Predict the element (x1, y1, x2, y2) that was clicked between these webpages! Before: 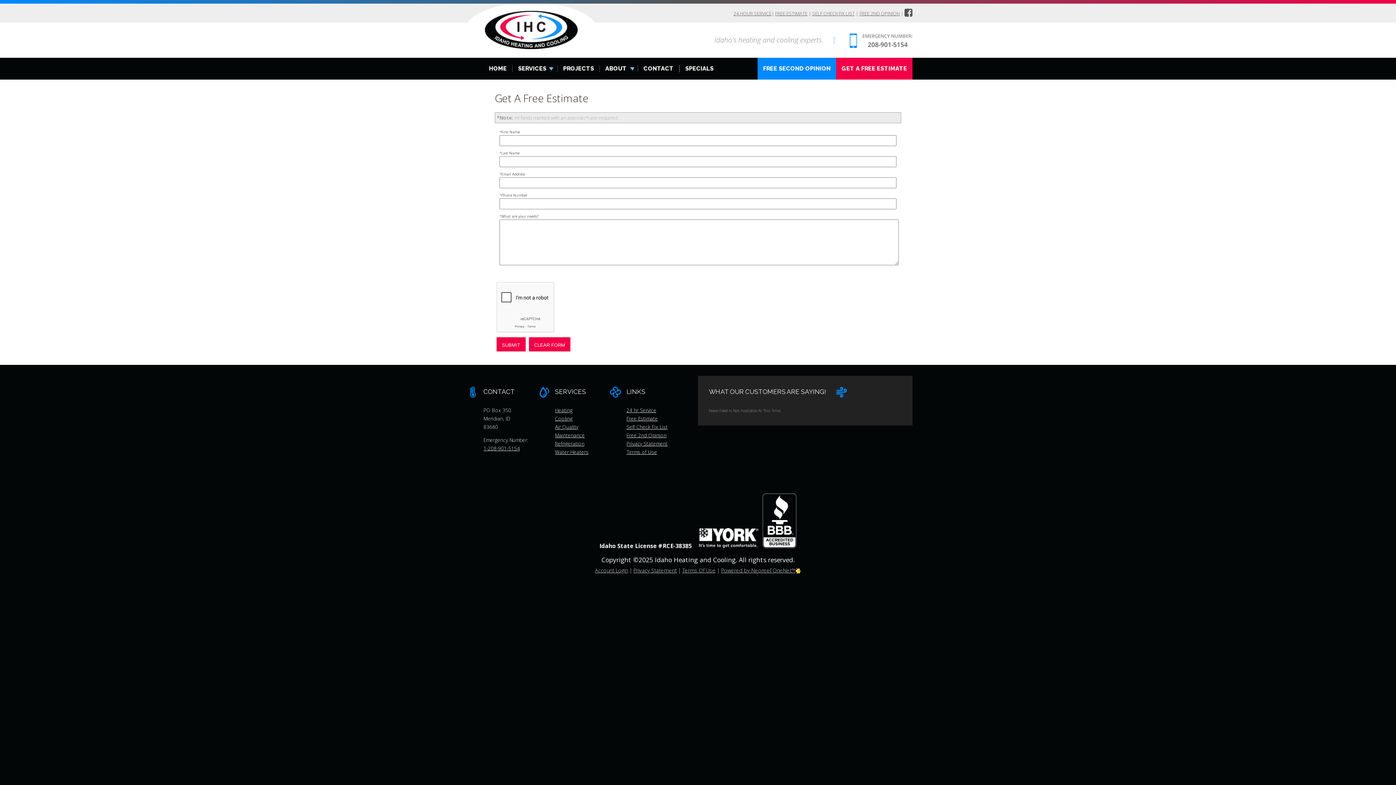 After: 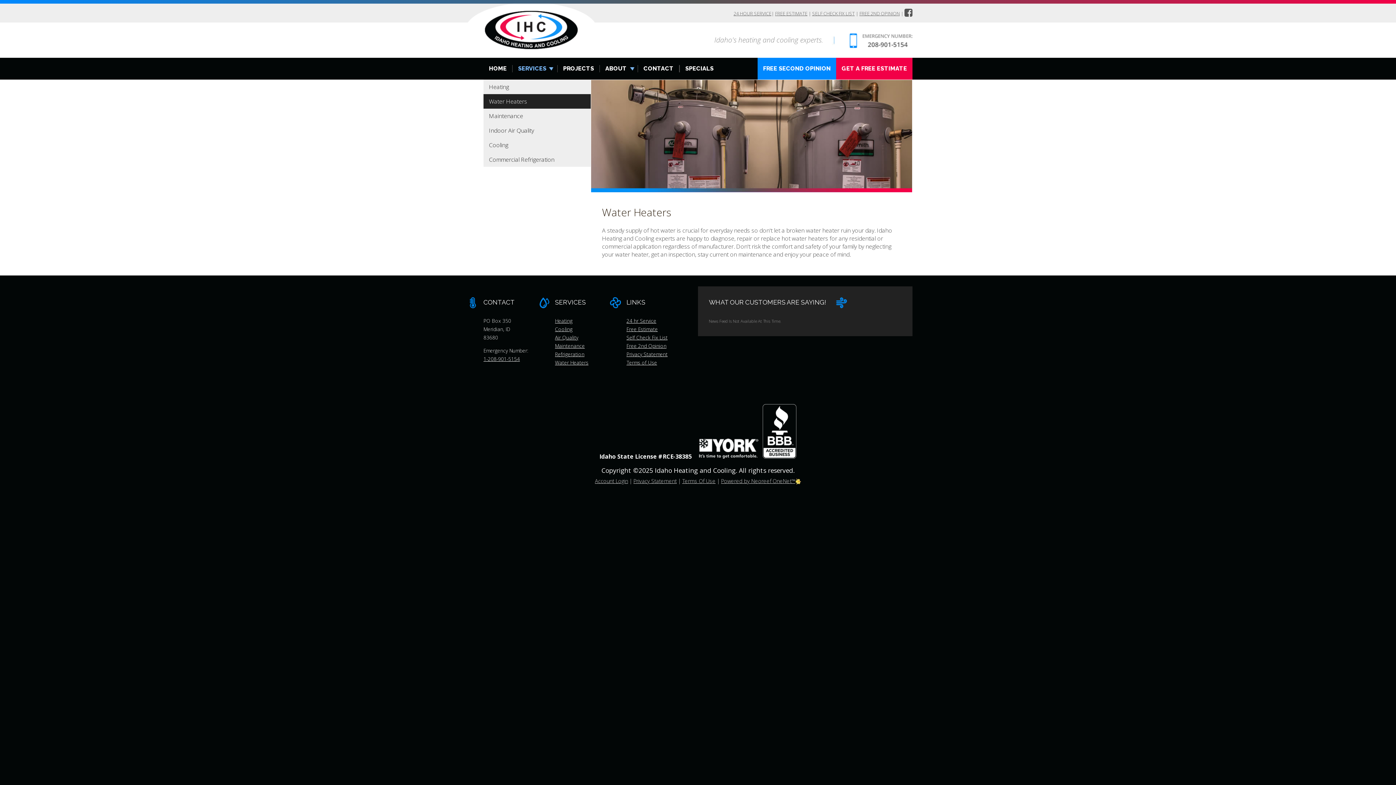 Action: label: Water Heaters bbox: (555, 448, 588, 455)